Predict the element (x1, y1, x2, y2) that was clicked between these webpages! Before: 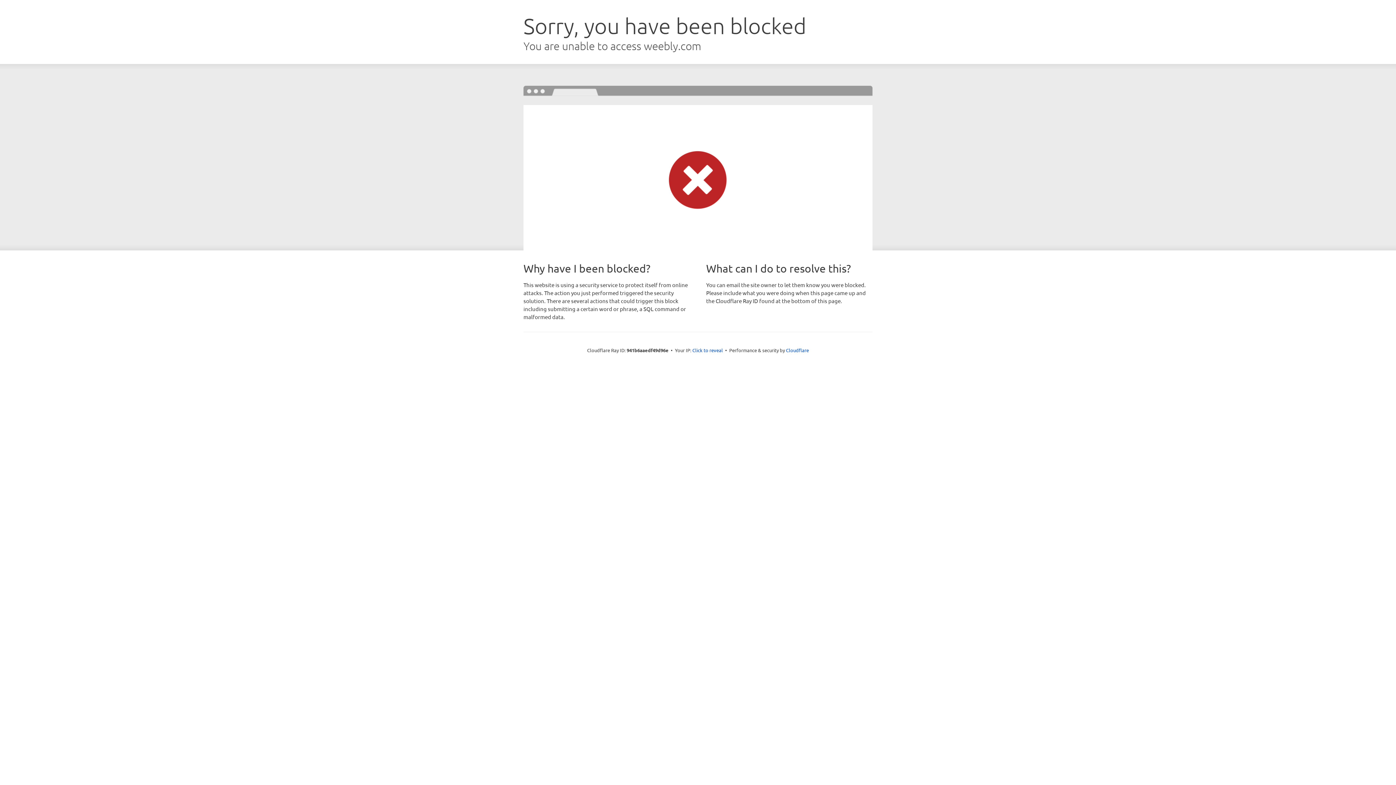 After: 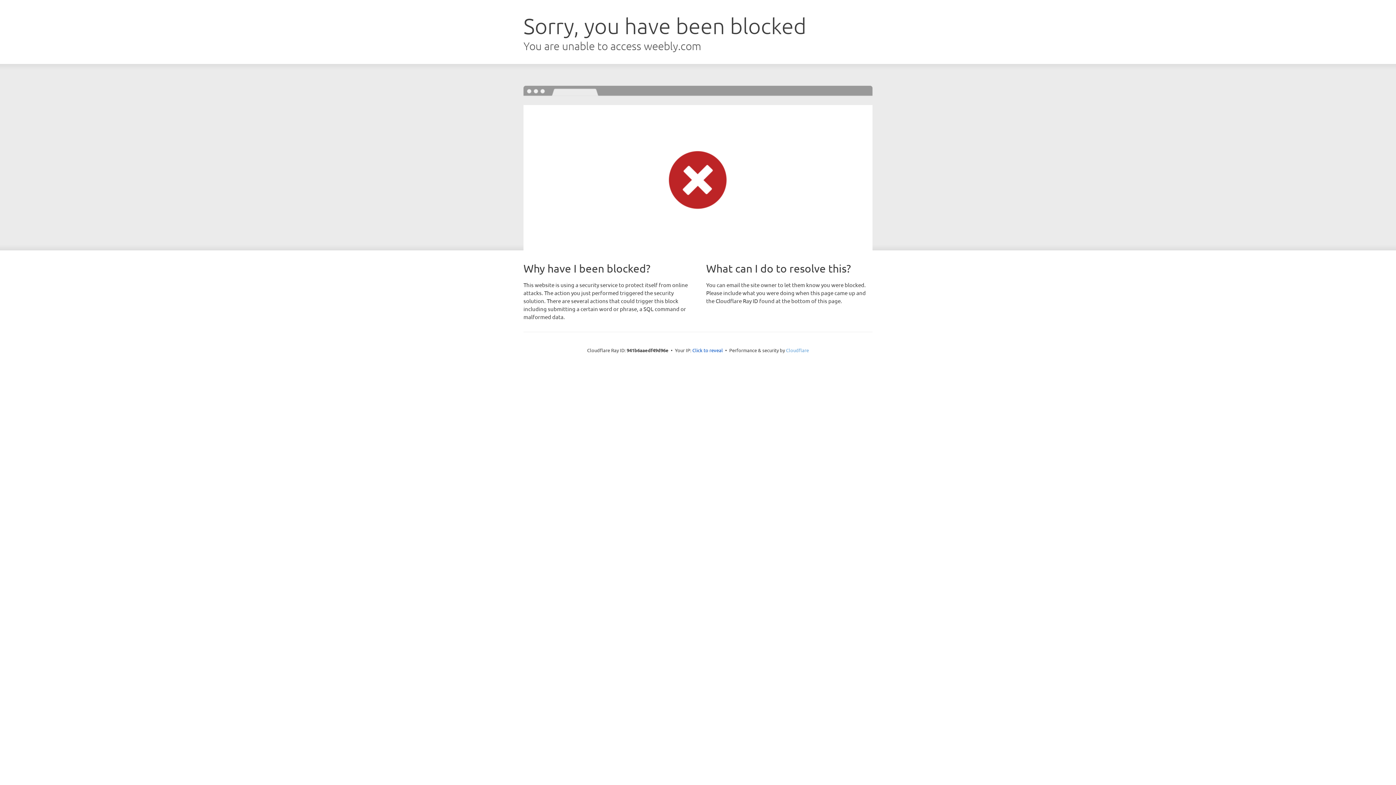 Action: label: Cloudflare bbox: (786, 347, 809, 353)